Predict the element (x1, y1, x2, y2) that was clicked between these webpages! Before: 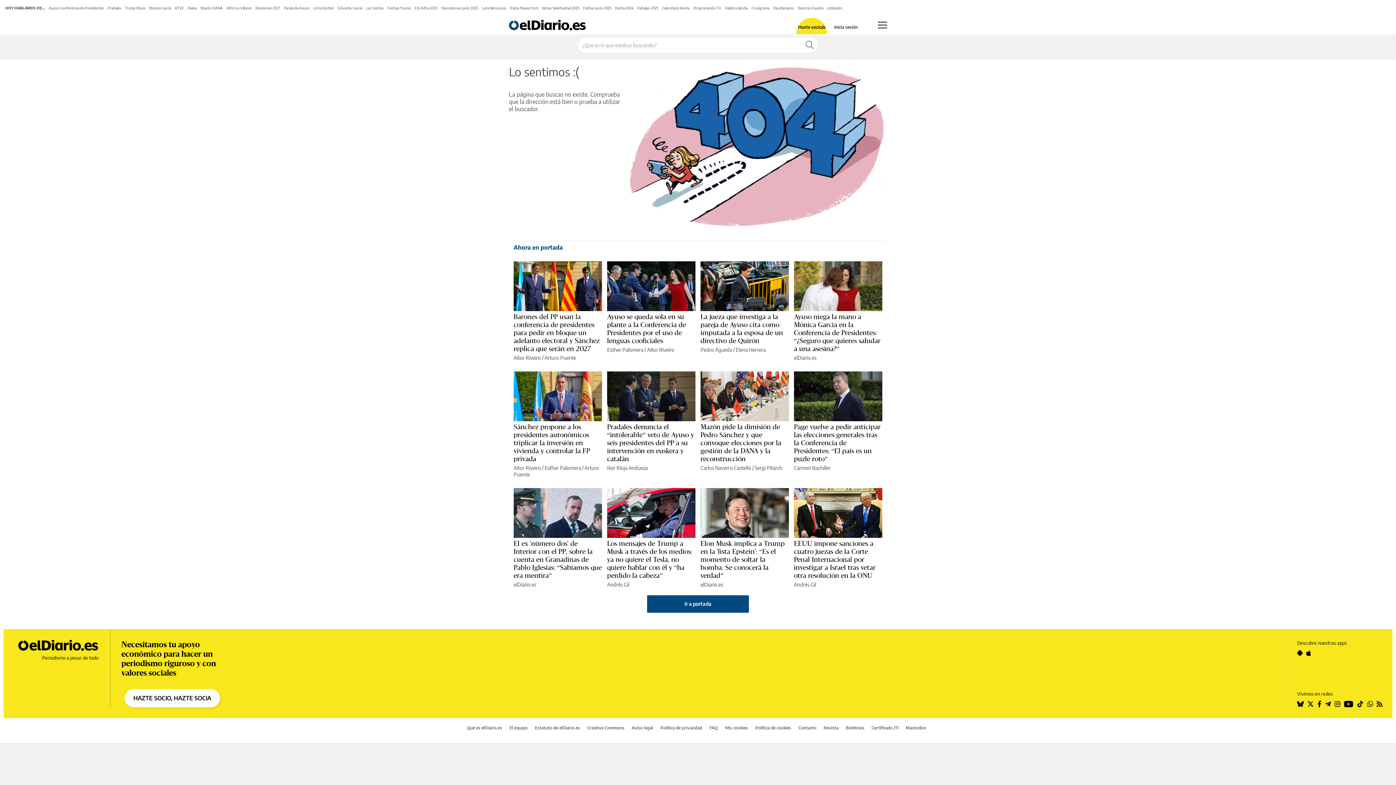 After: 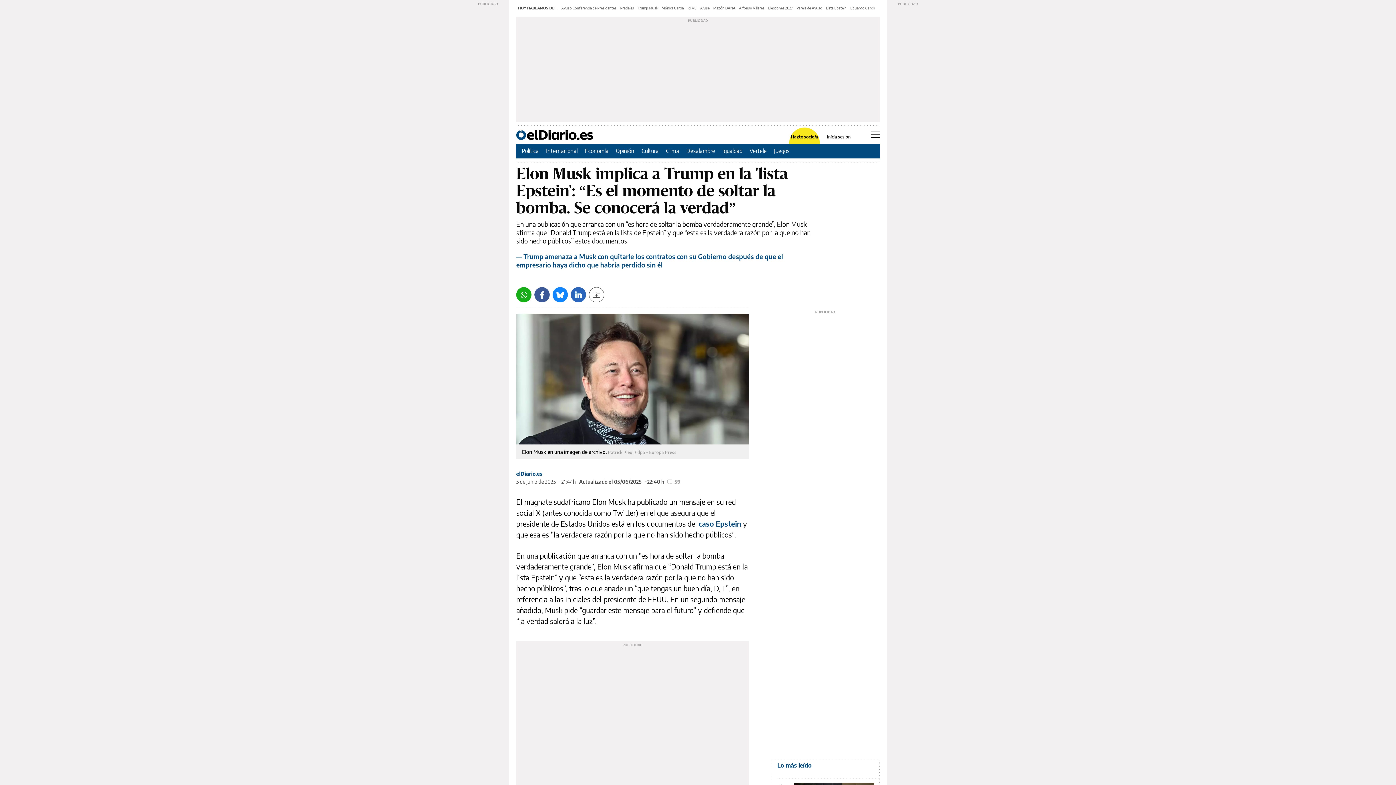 Action: bbox: (700, 488, 789, 538)